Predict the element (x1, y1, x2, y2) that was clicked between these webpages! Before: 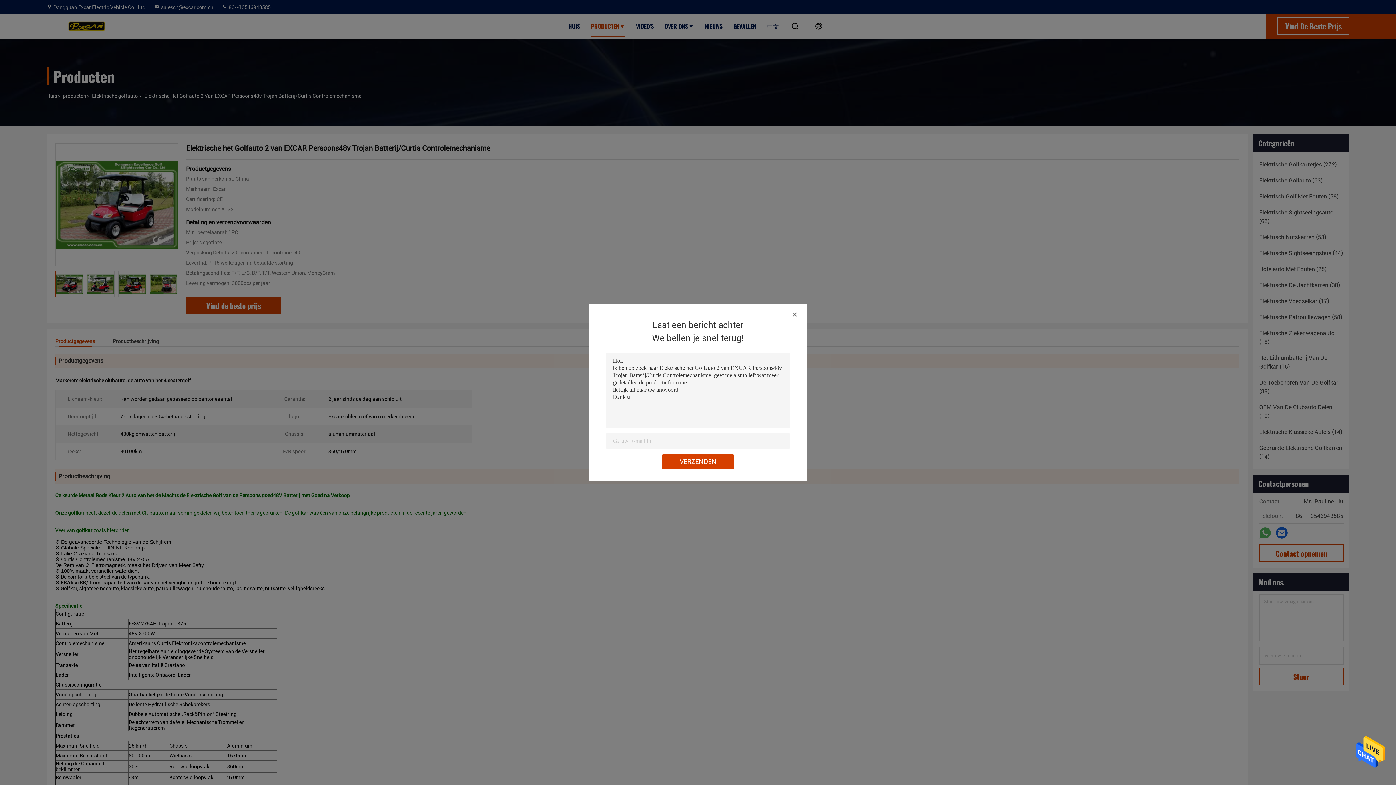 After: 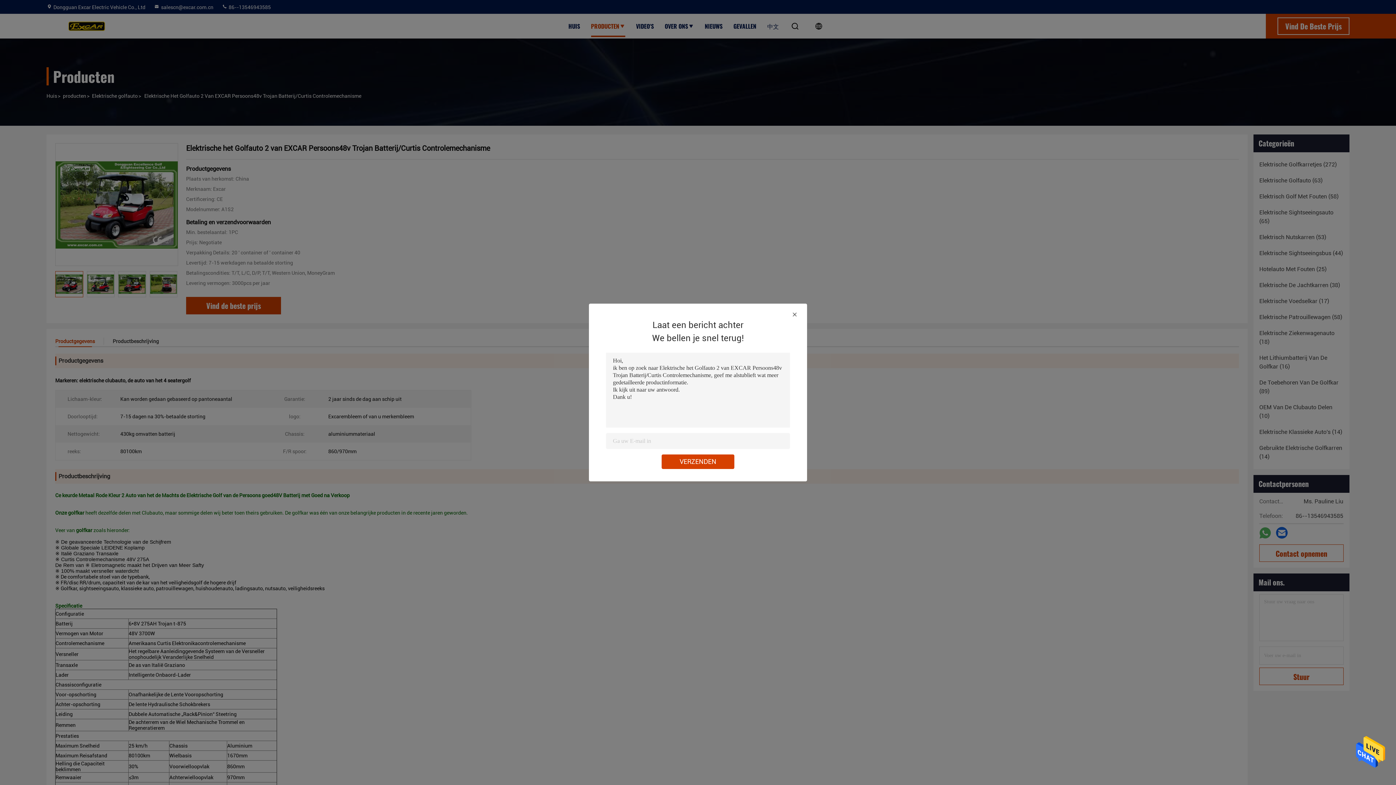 Action: bbox: (1356, 767, 1385, 772)